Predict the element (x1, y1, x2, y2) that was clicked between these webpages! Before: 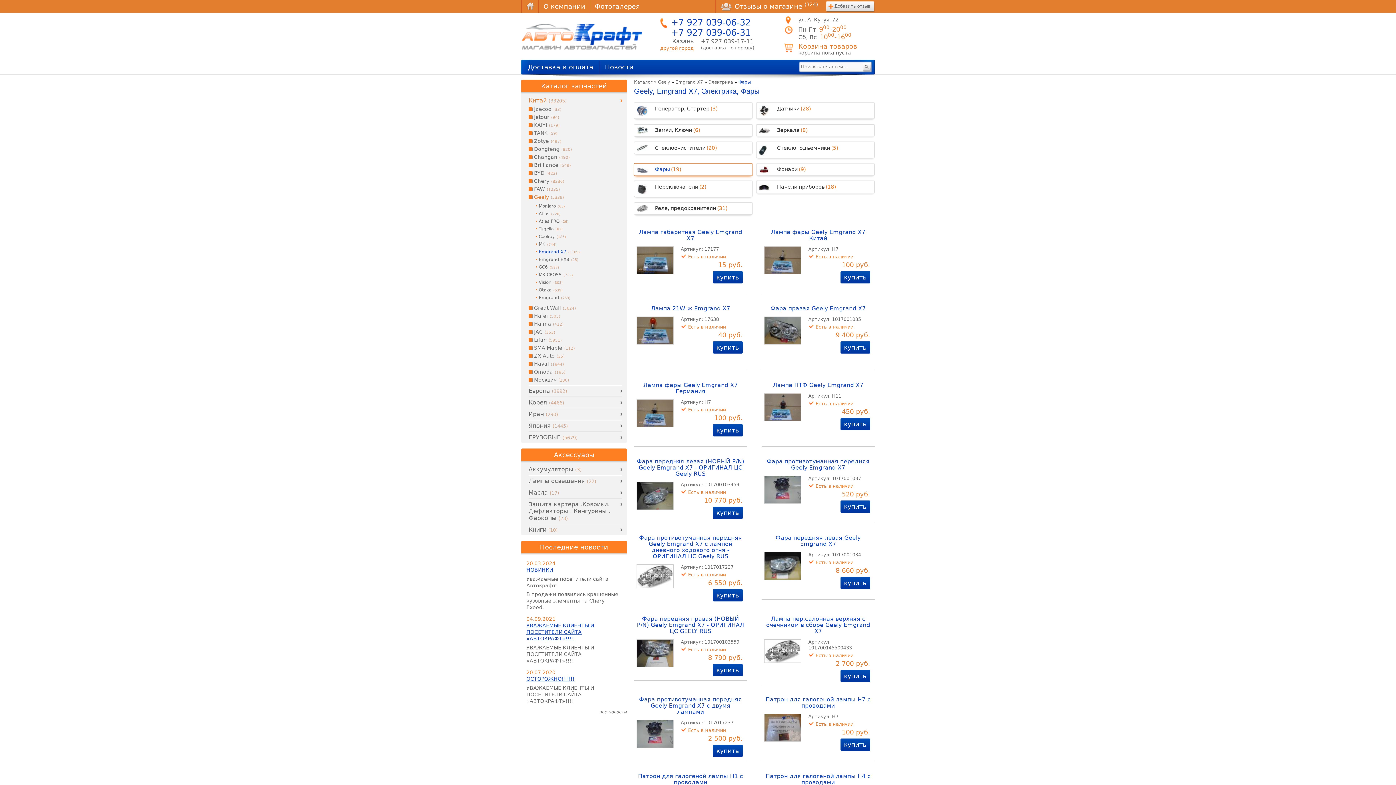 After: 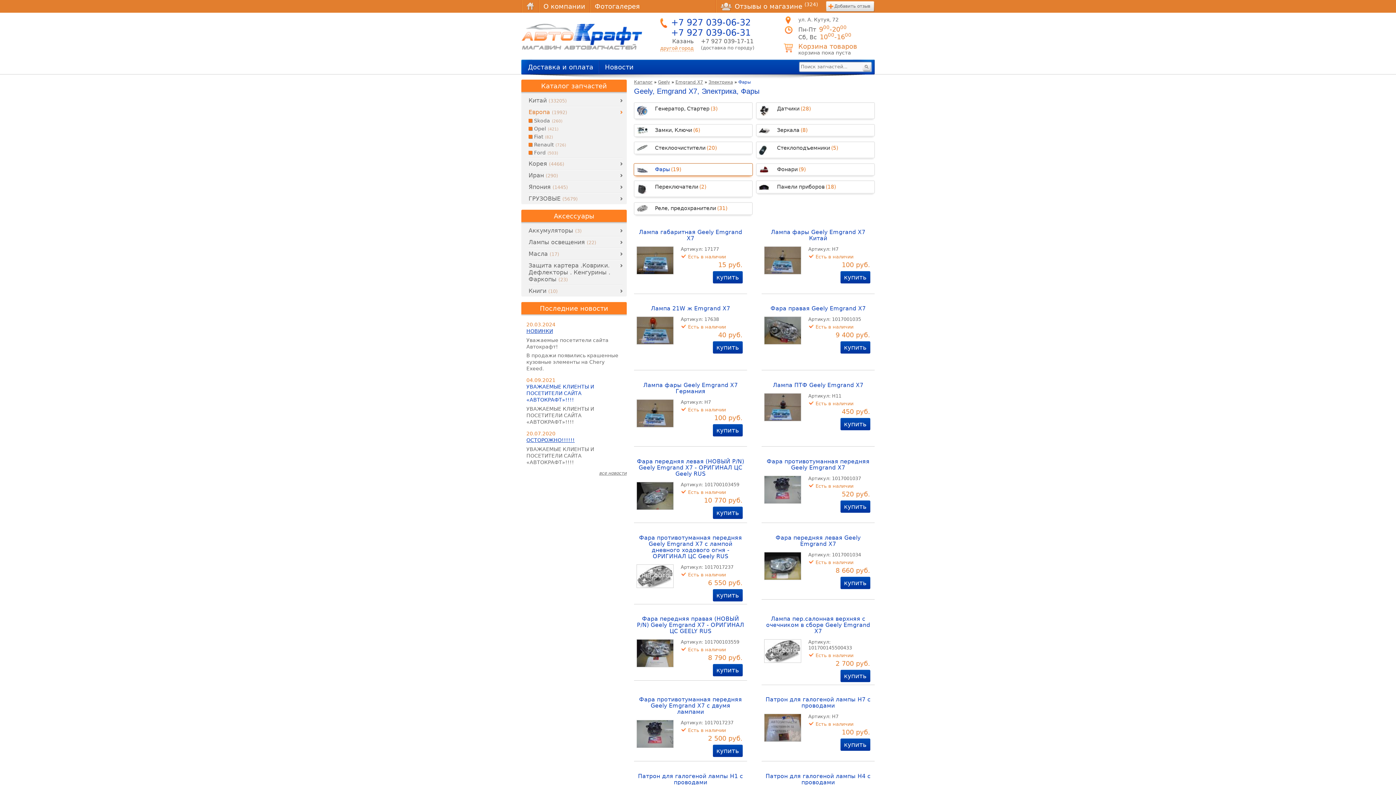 Action: bbox: (528, 386, 618, 396) label: Европа(1992)